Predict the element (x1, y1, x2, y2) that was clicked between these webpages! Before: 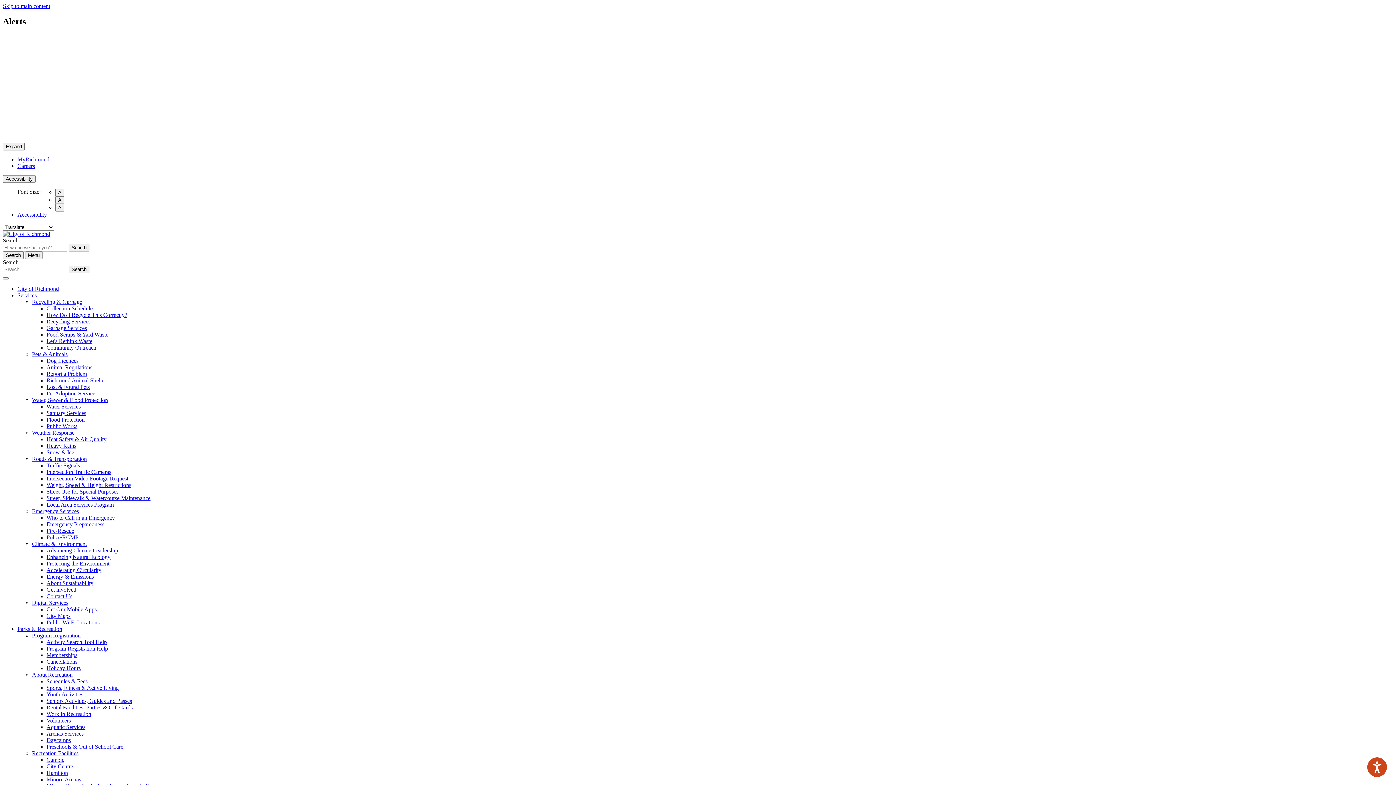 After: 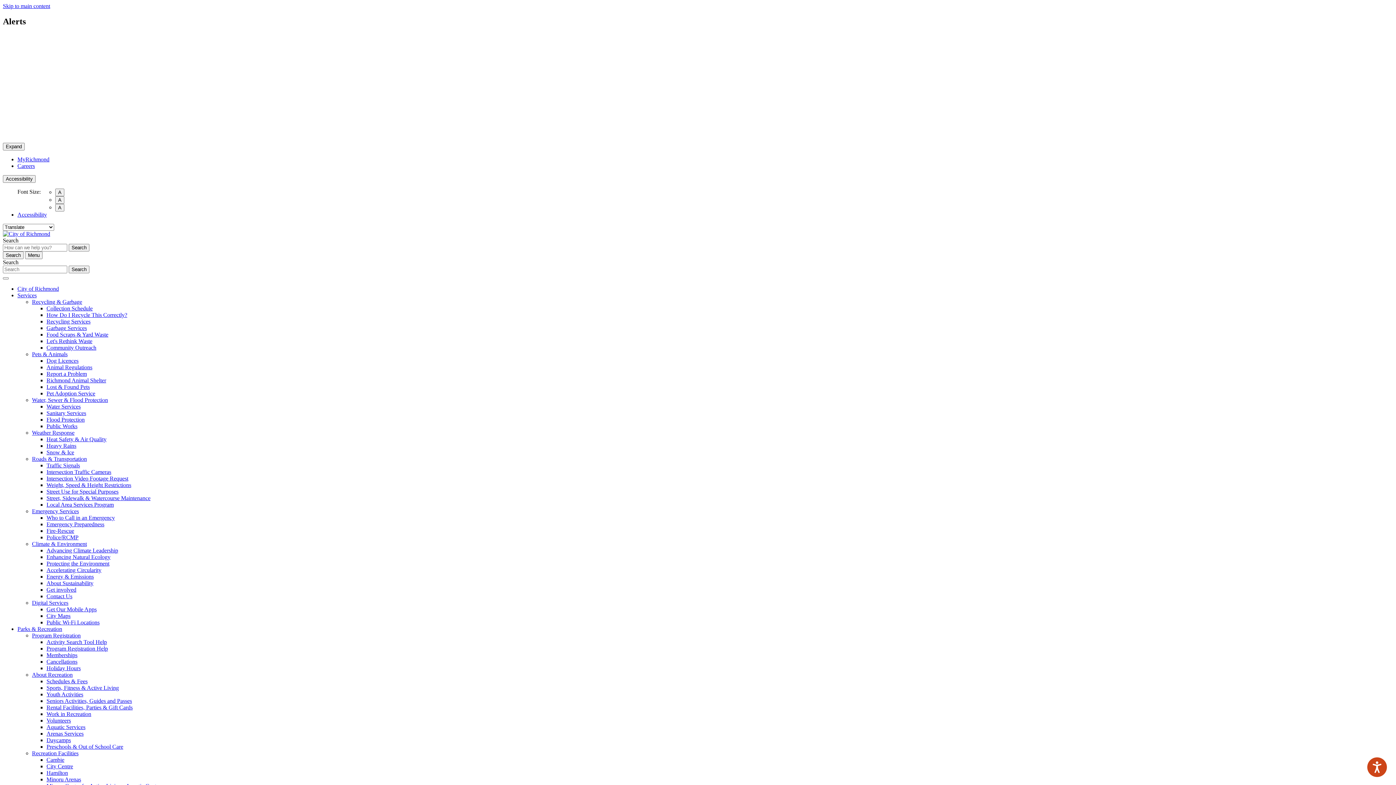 Action: bbox: (46, 776, 81, 782) label: Minoru Arenas